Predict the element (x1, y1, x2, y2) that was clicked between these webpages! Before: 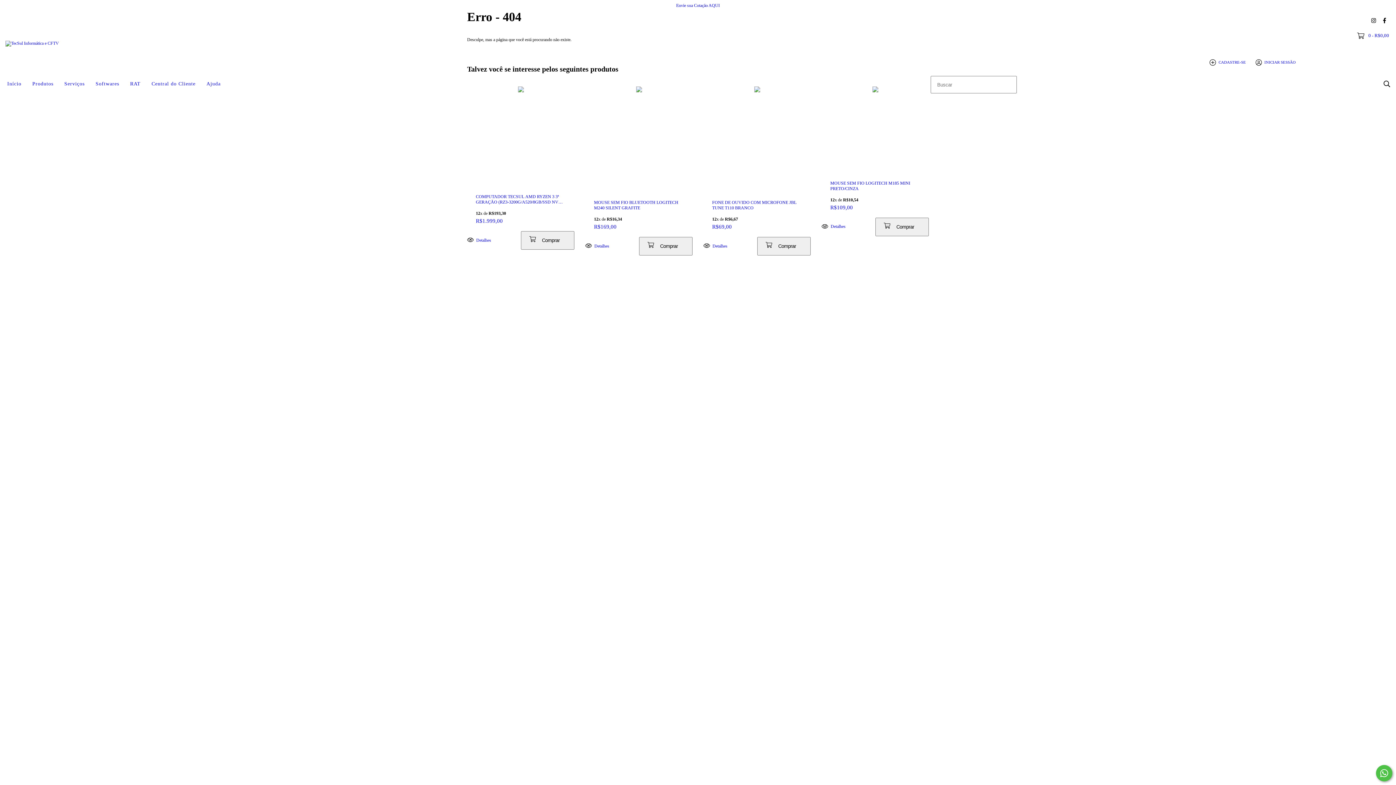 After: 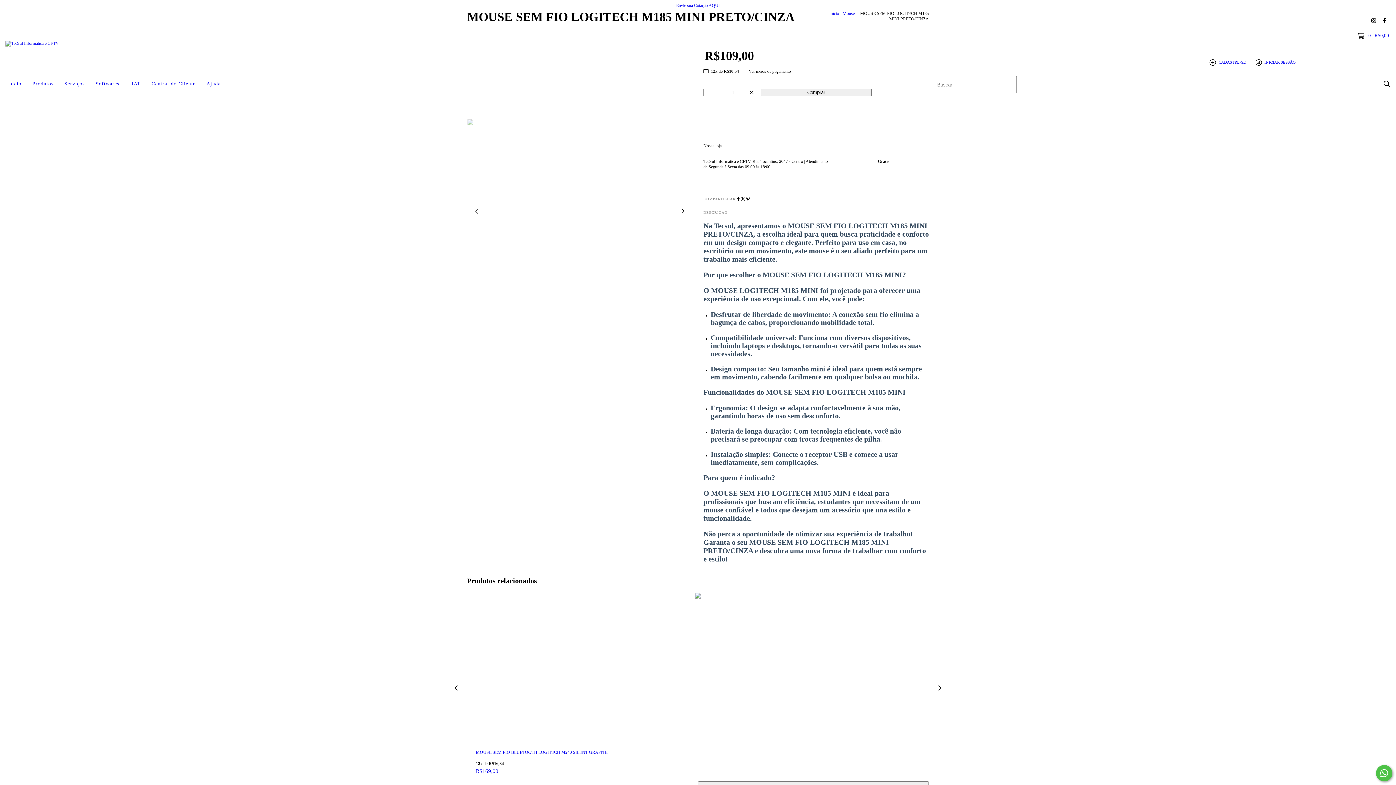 Action: label: MOUSE SEM FIO LOGITECH M185 MINI PRETO/CINZA bbox: (821, 217, 875, 235)